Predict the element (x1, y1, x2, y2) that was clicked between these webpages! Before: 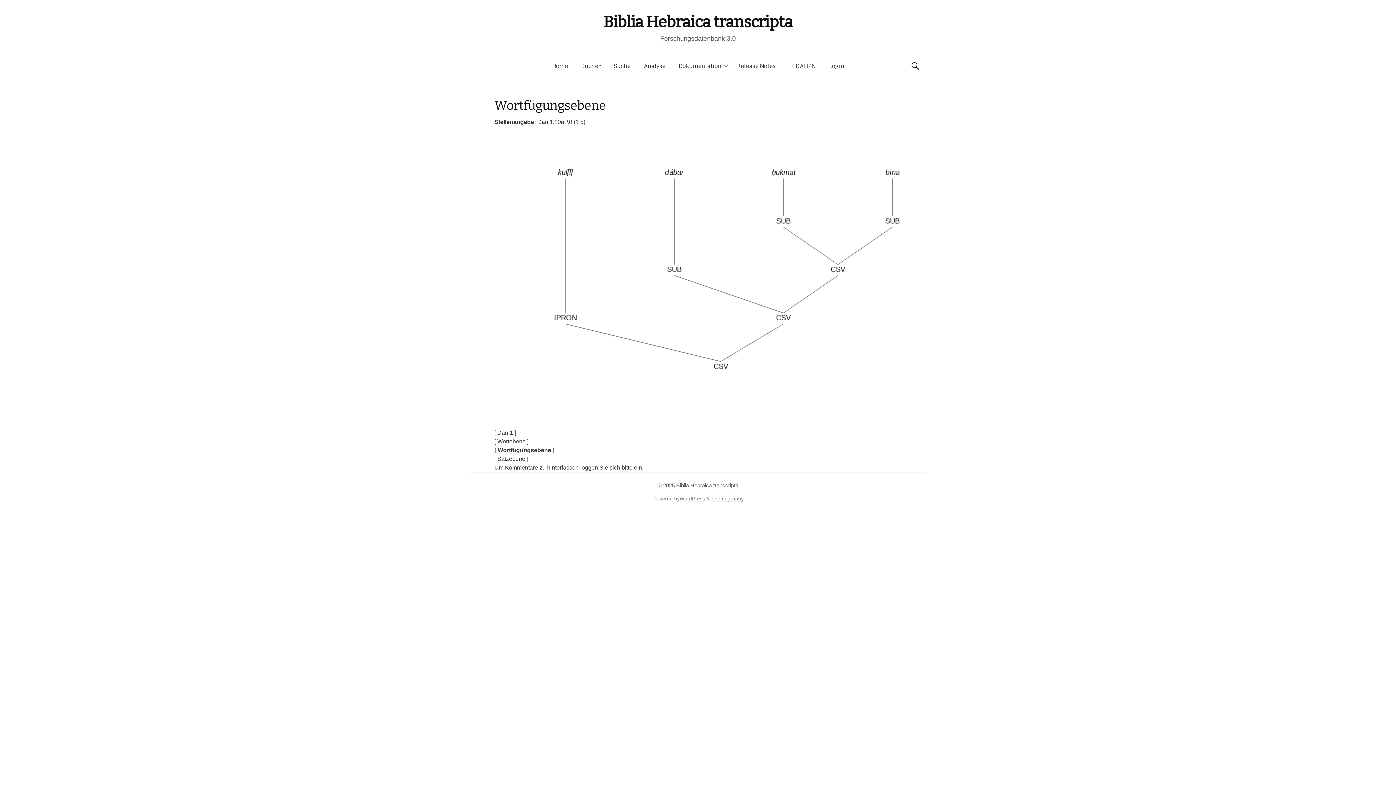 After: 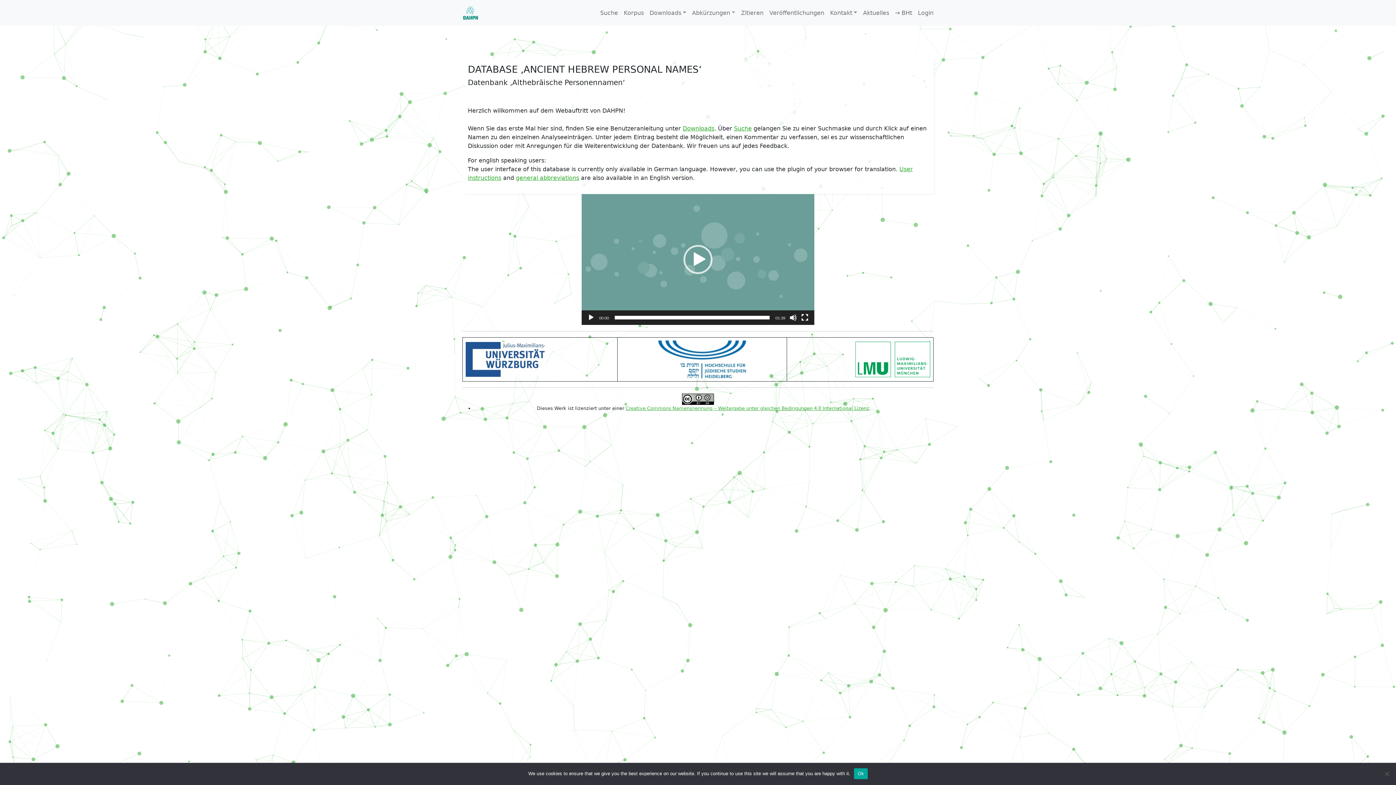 Action: bbox: (782, 56, 822, 76) label: → DAHPN